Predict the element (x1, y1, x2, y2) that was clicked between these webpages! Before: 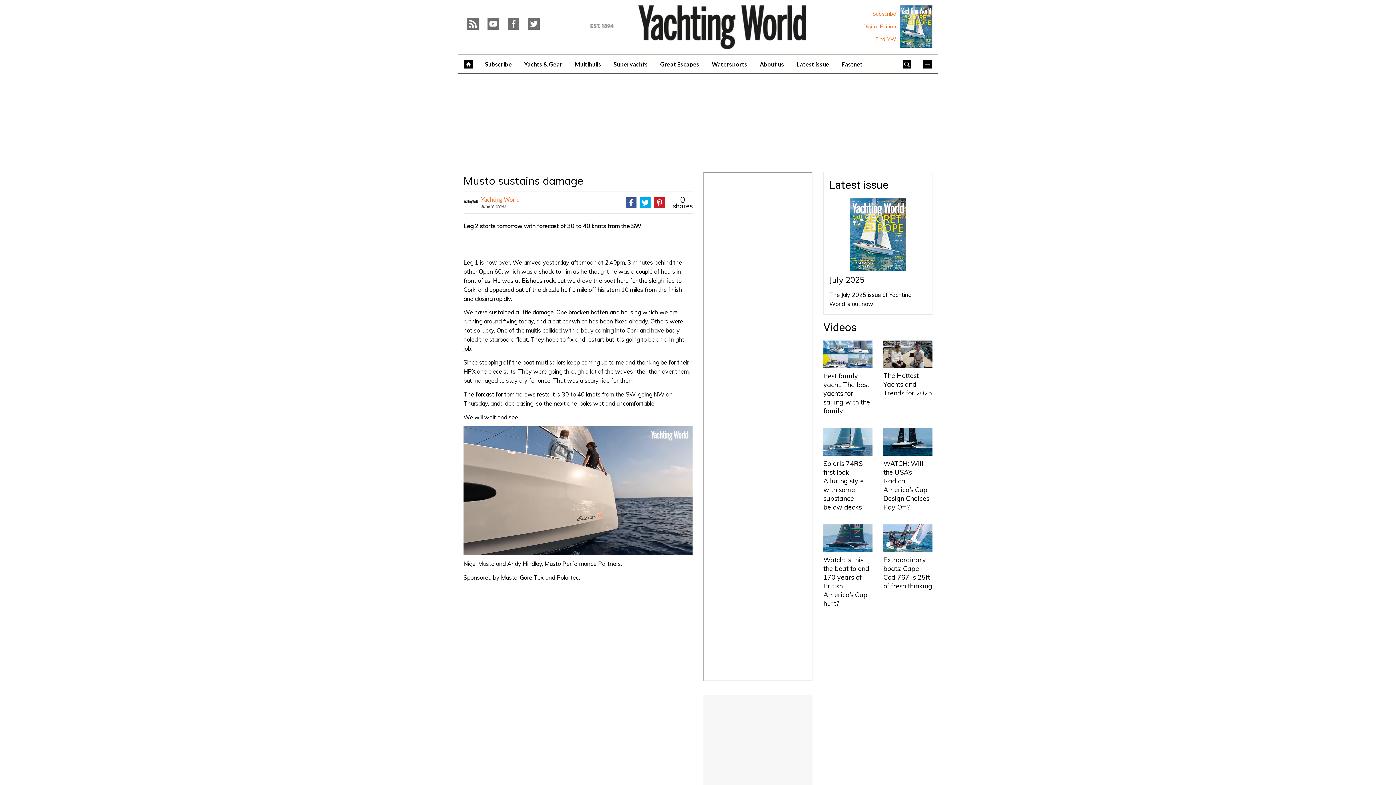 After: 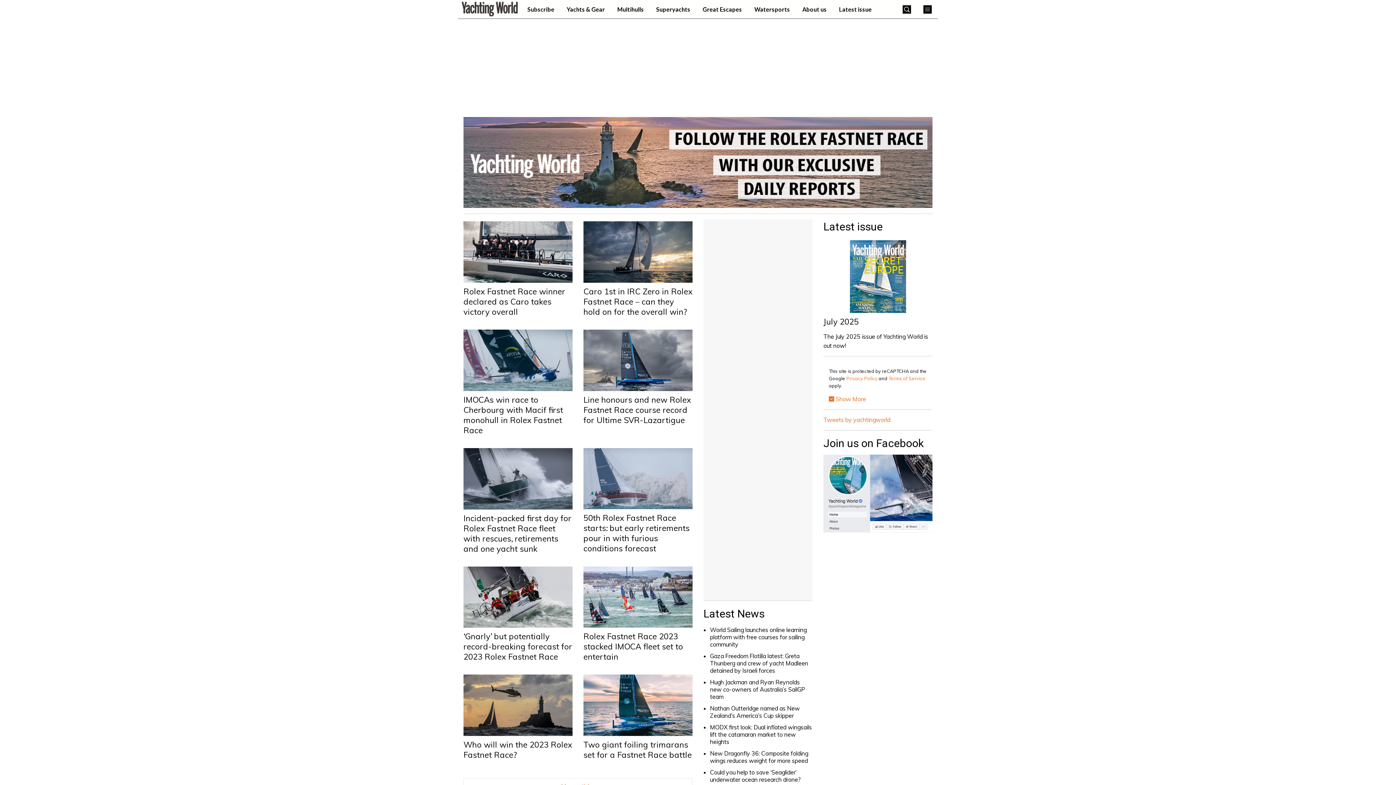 Action: label: Fastnet bbox: (835, 54, 869, 73)